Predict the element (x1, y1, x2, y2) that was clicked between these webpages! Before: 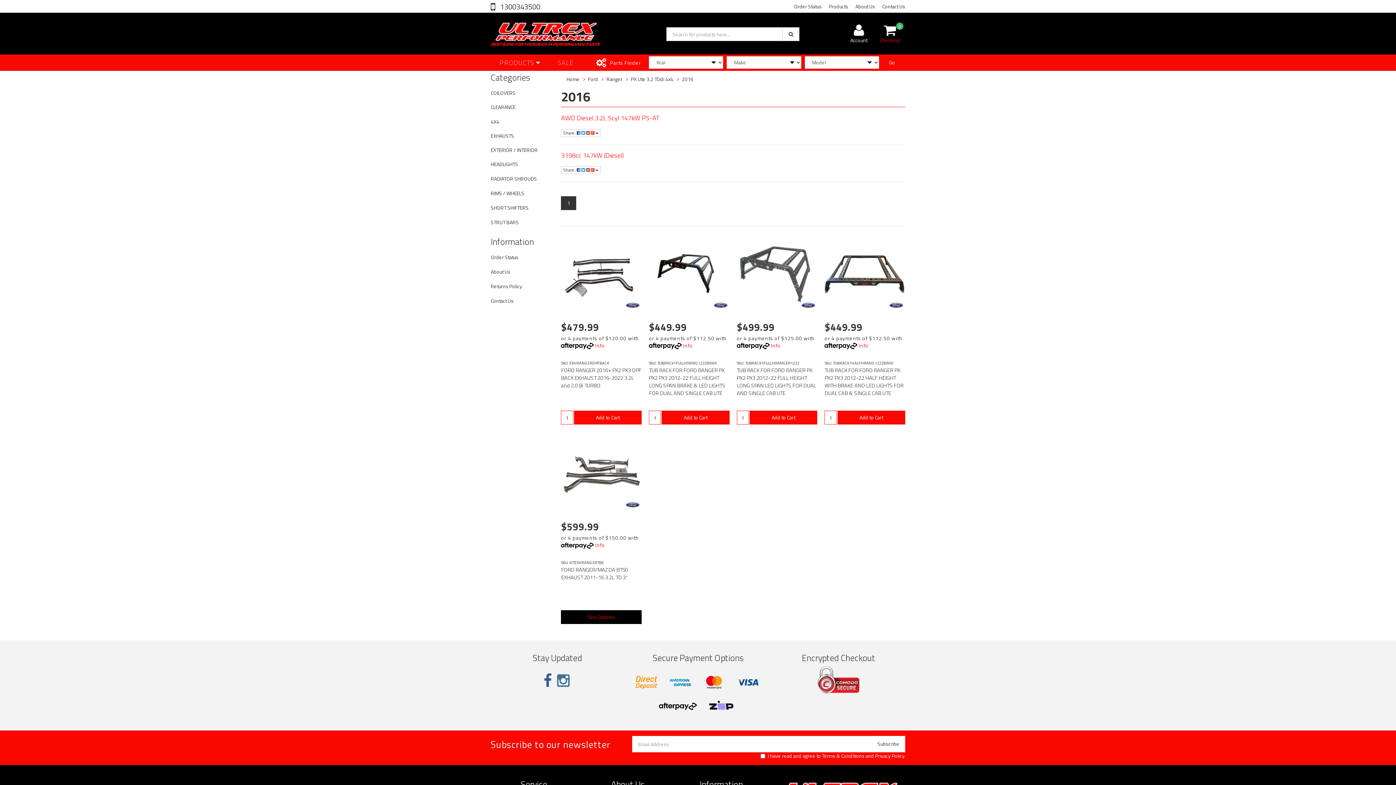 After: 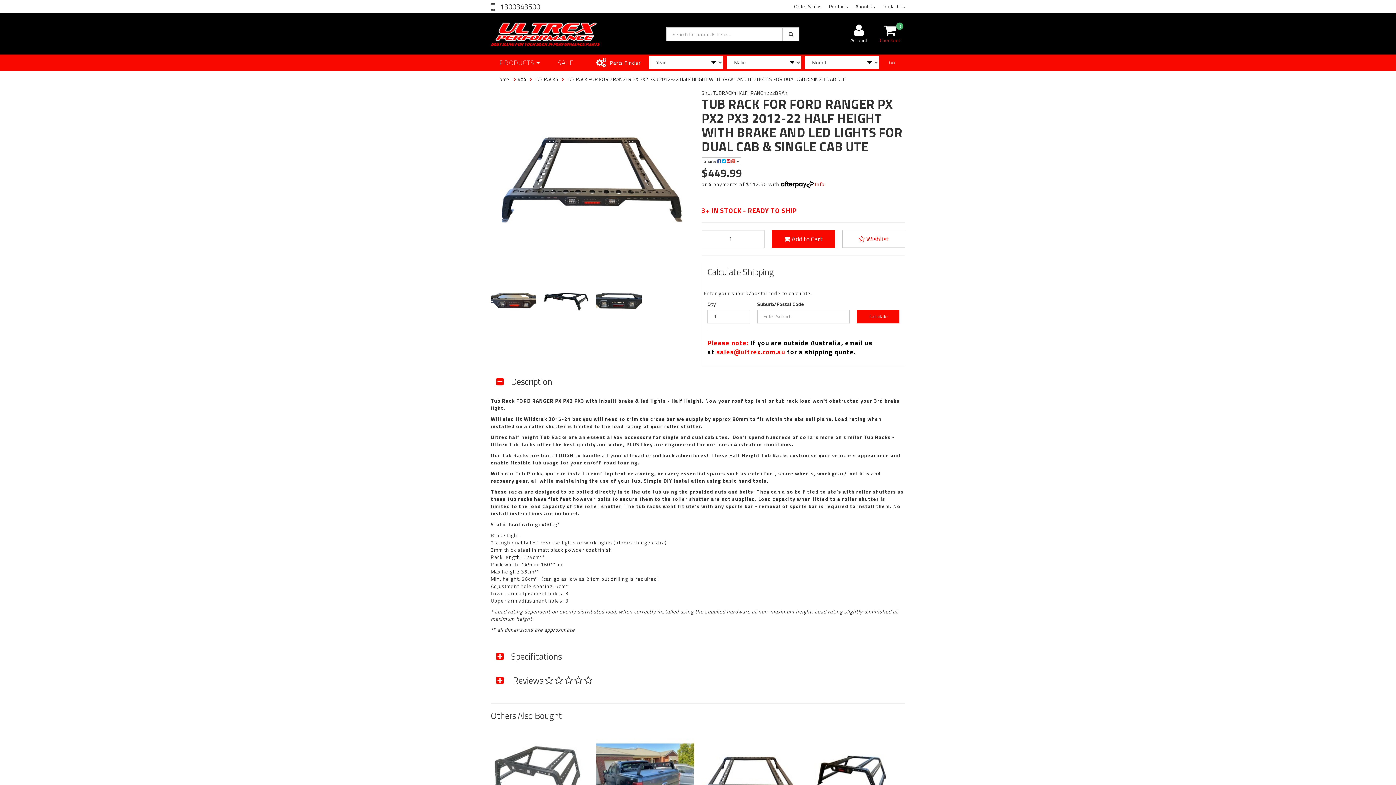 Action: bbox: (824, 366, 903, 397) label: TUB RACK FOR FORD RANGER PX PX2 PX3 2012-22 HALF HEIGHT WITH BRAKE AND LED LIGHTS FOR DUAL CAB & SINGLE CAB UTE